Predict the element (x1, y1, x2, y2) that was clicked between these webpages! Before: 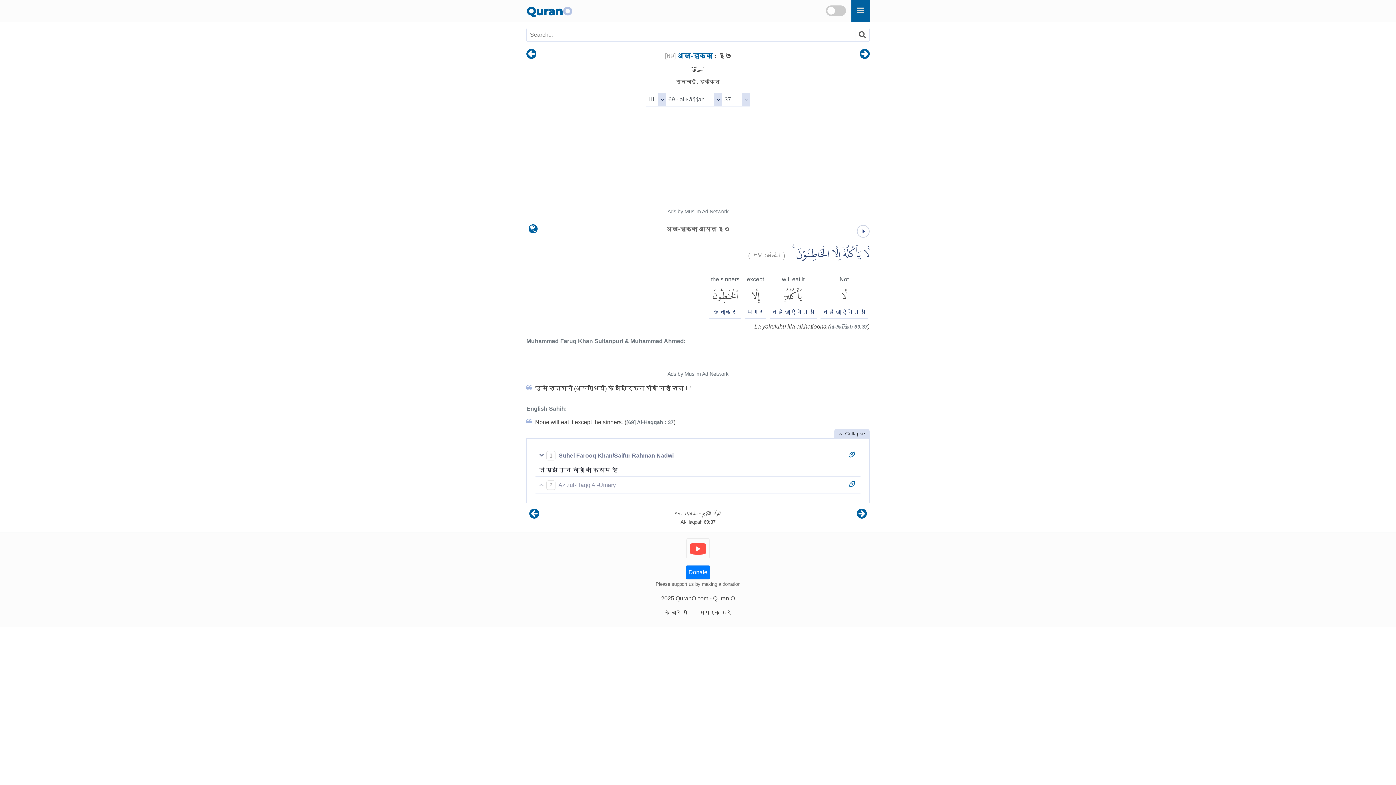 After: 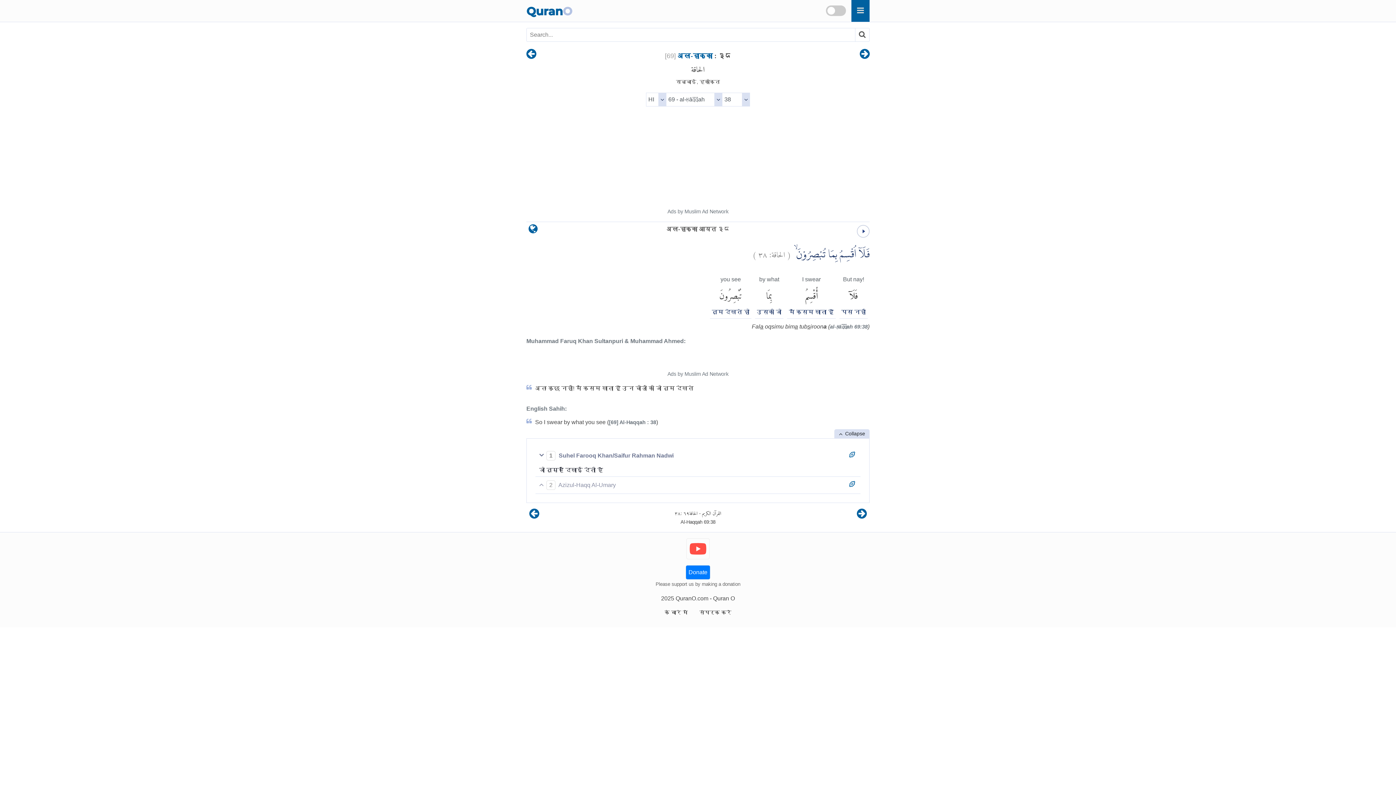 Action: bbox: (859, 51, 869, 57)